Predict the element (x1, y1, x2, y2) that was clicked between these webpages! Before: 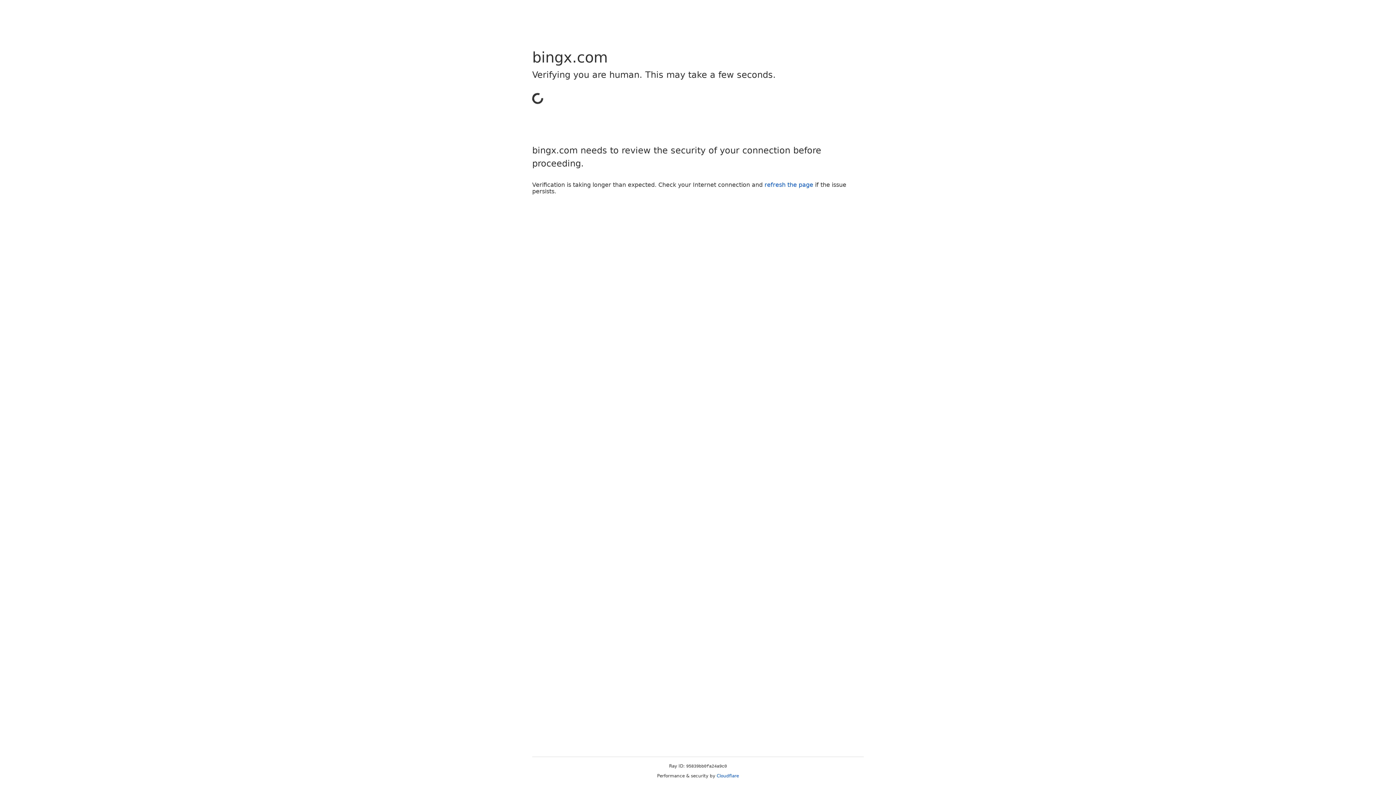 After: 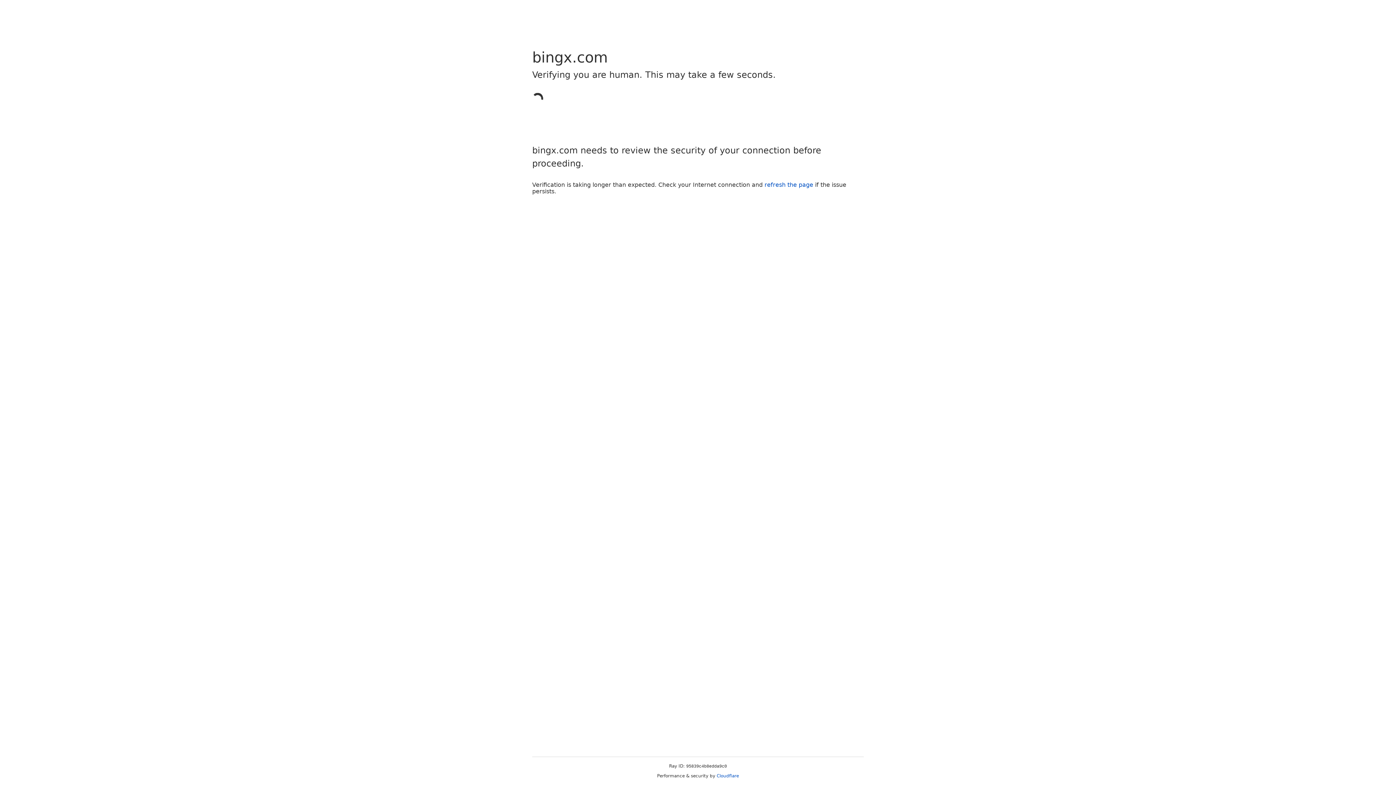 Action: label: Cloudflare bbox: (716, 773, 739, 778)